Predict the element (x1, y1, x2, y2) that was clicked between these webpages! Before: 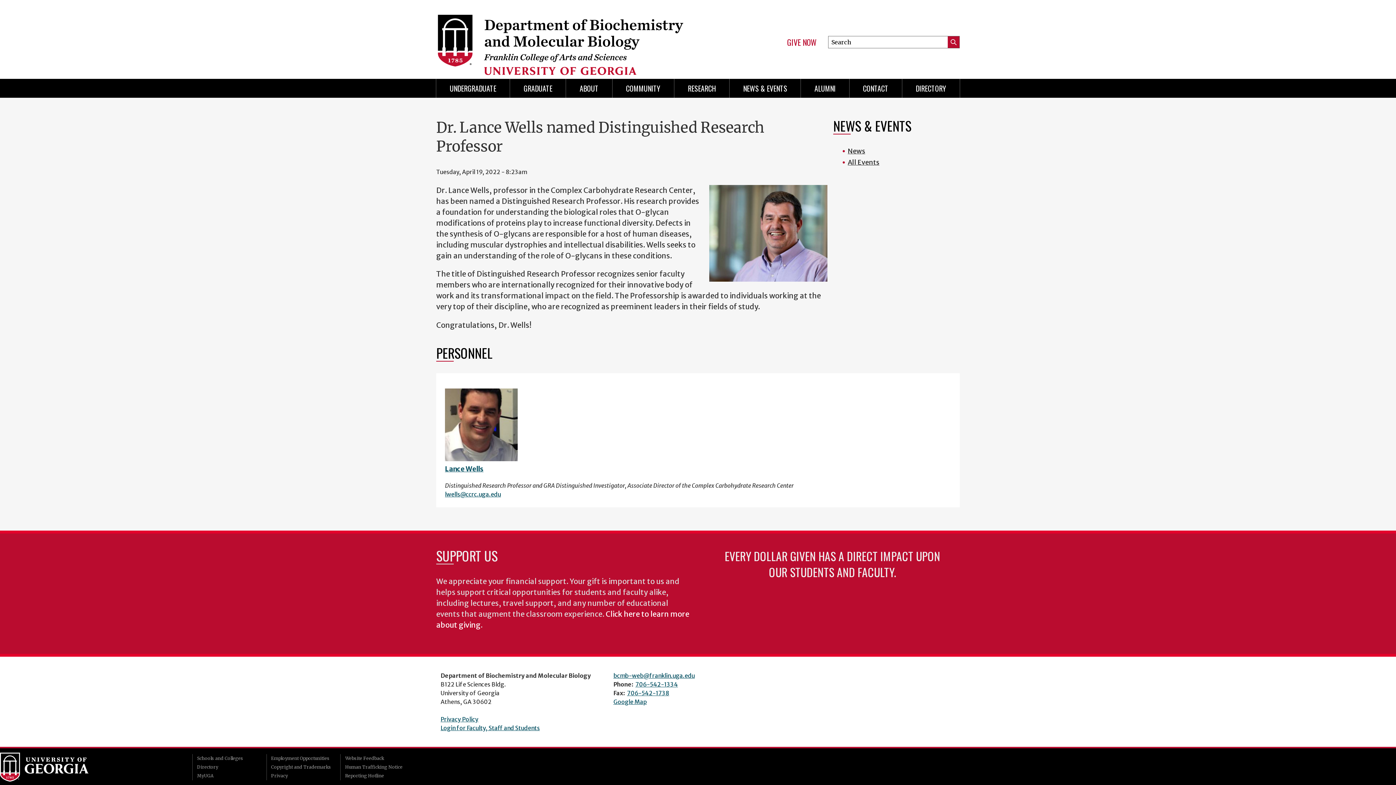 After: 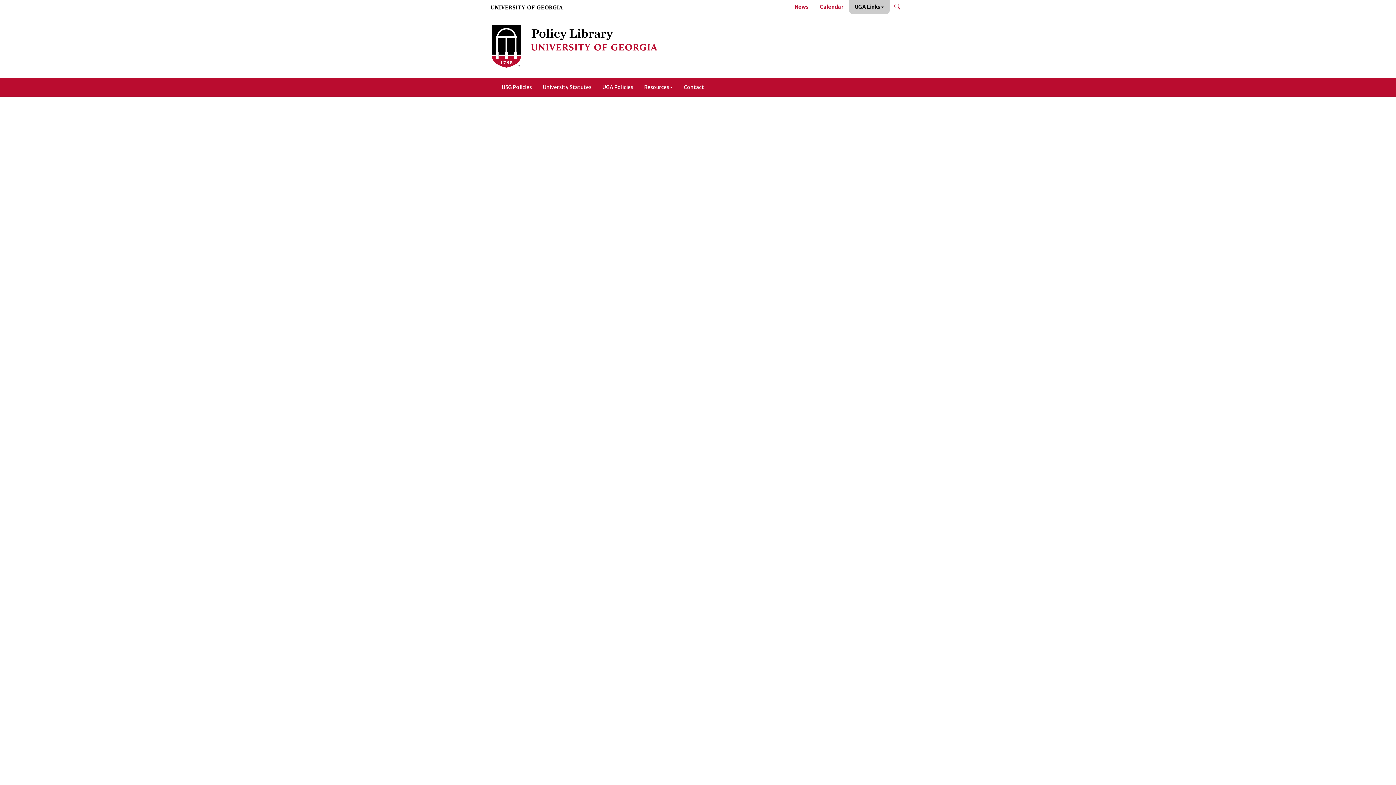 Action: bbox: (440, 715, 478, 723) label: Privacy Policy